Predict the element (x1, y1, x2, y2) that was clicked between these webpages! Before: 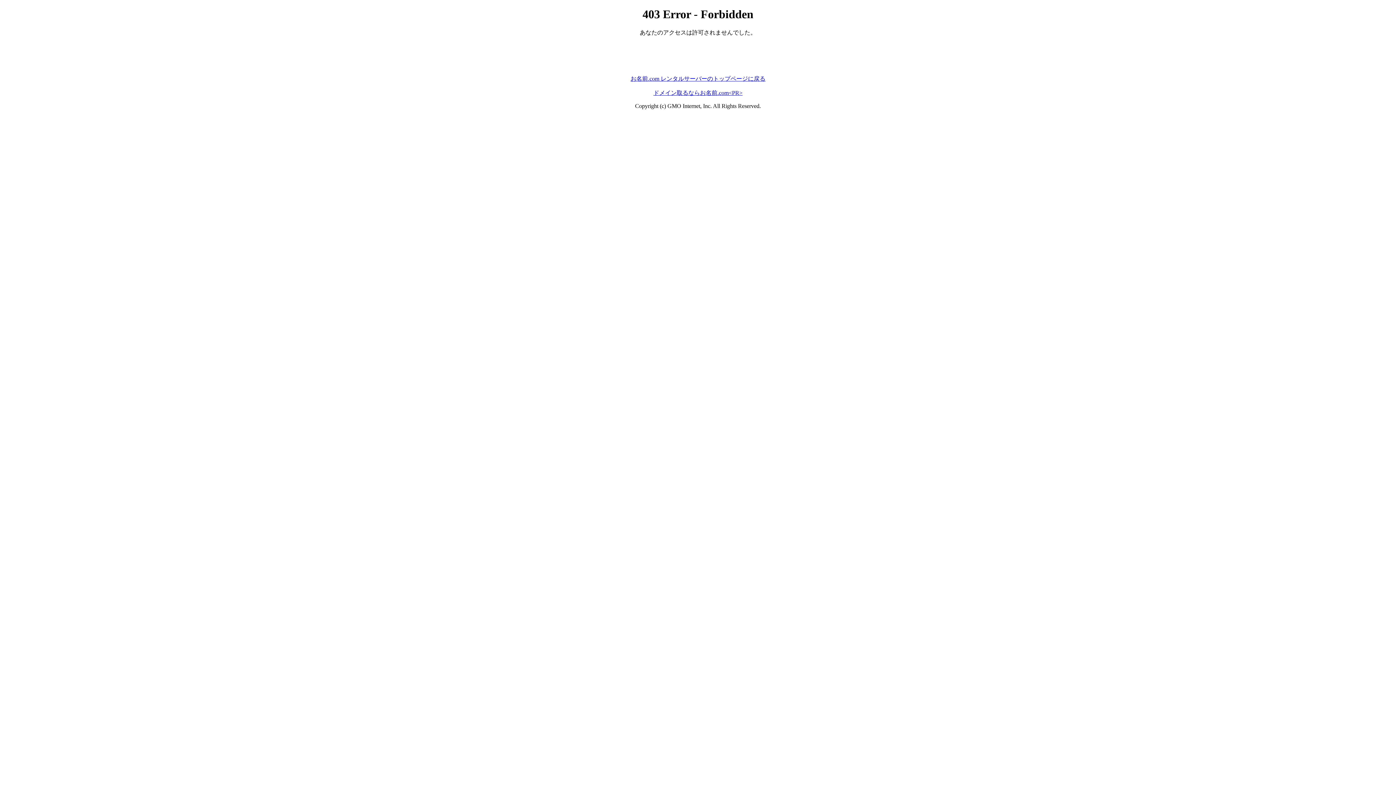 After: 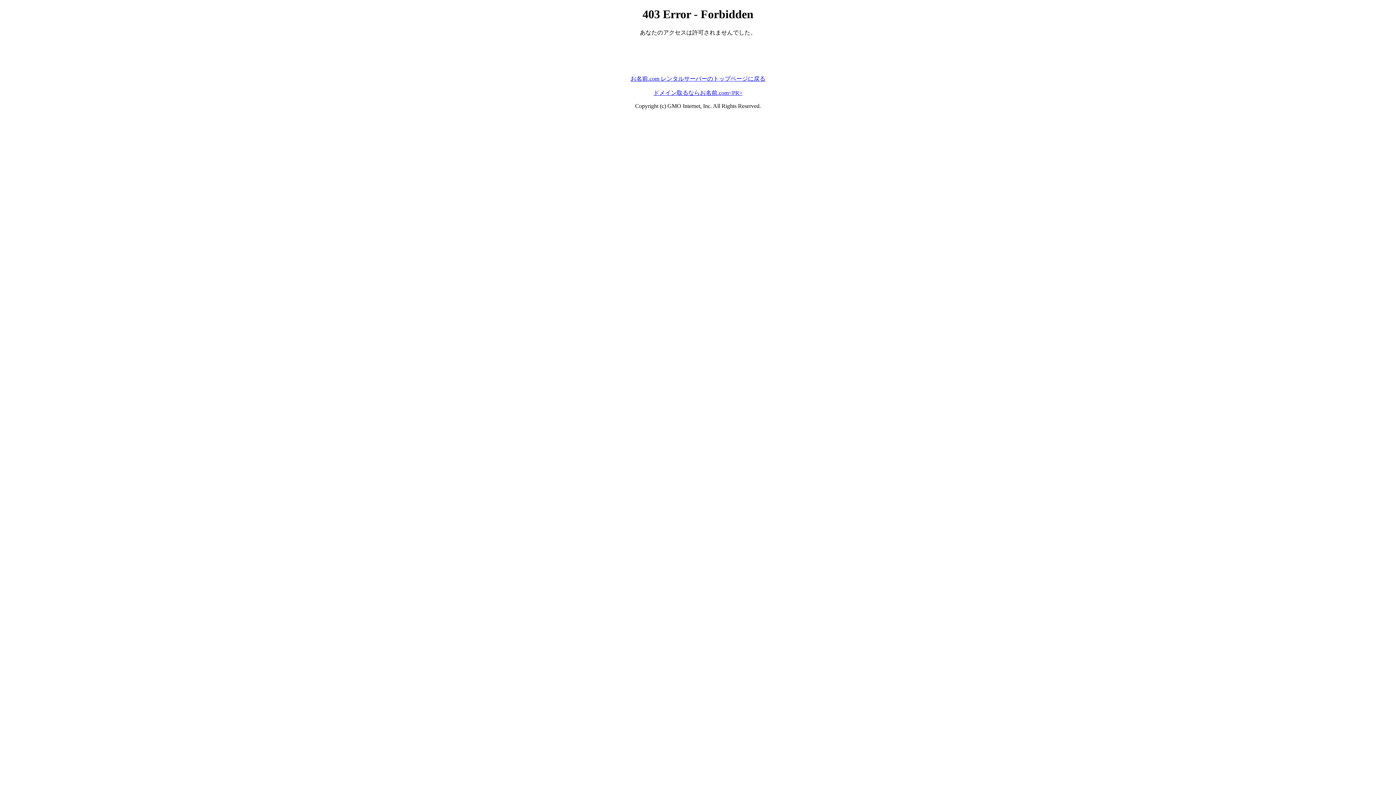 Action: label: ドメイン取るならお名前.com<PR> bbox: (653, 89, 742, 95)